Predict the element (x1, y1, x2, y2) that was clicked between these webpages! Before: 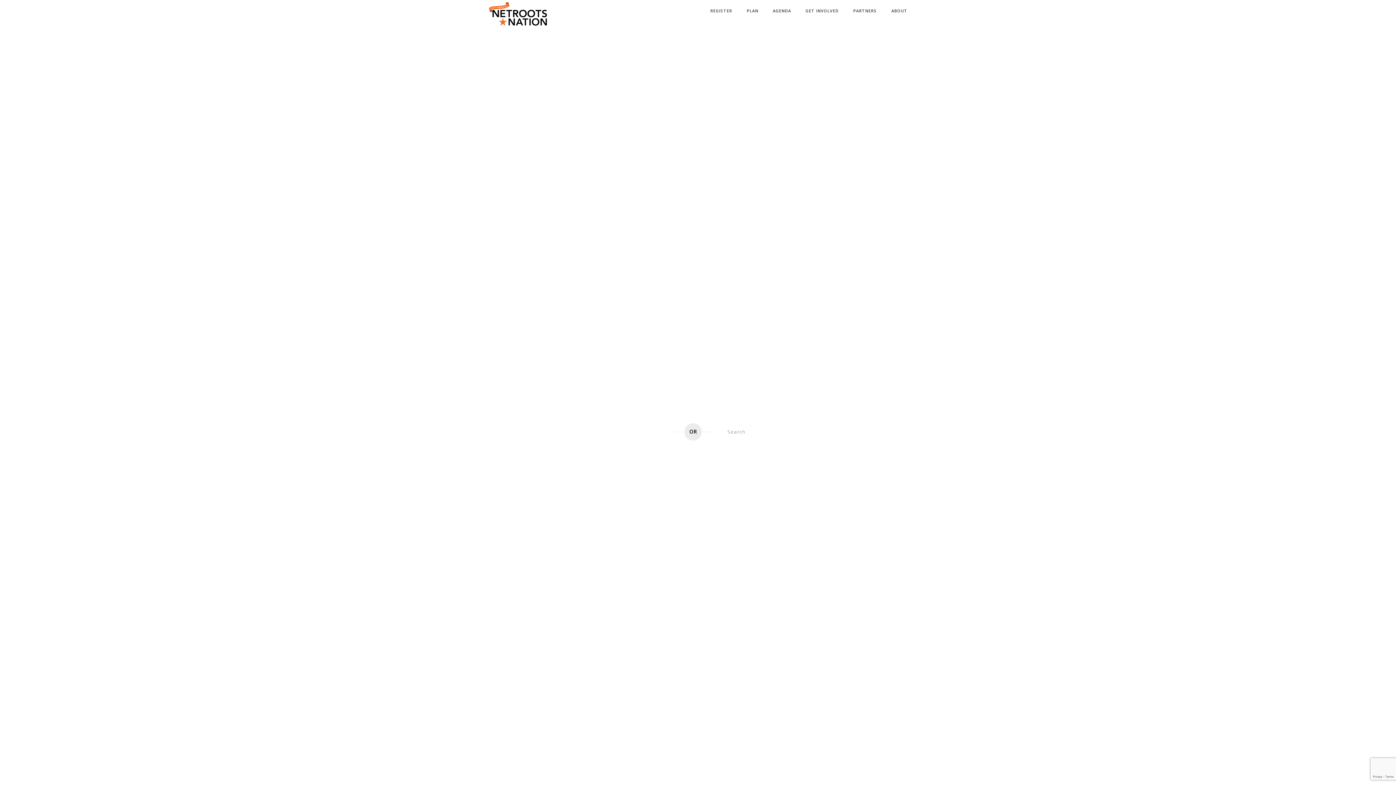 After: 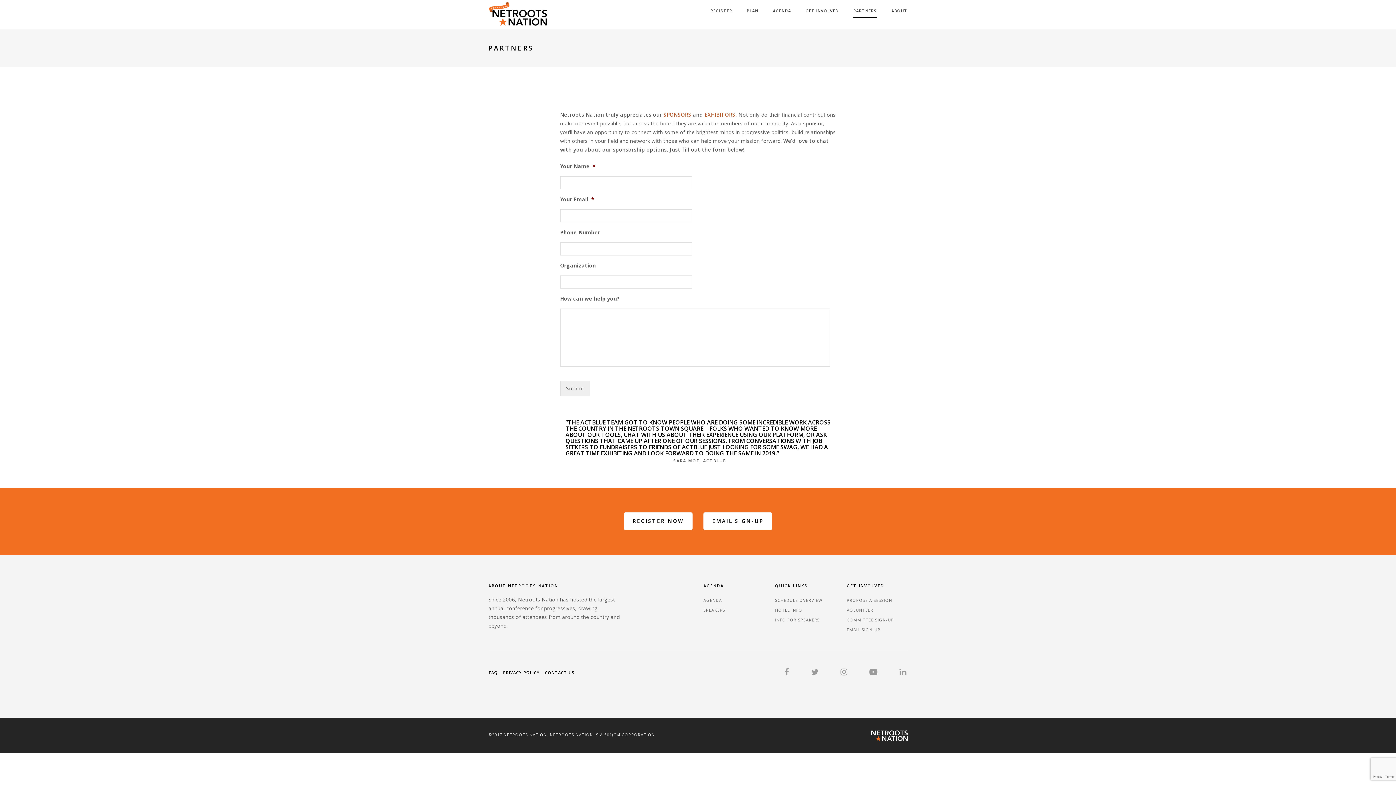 Action: label: PARTNERS bbox: (853, 4, 877, 17)